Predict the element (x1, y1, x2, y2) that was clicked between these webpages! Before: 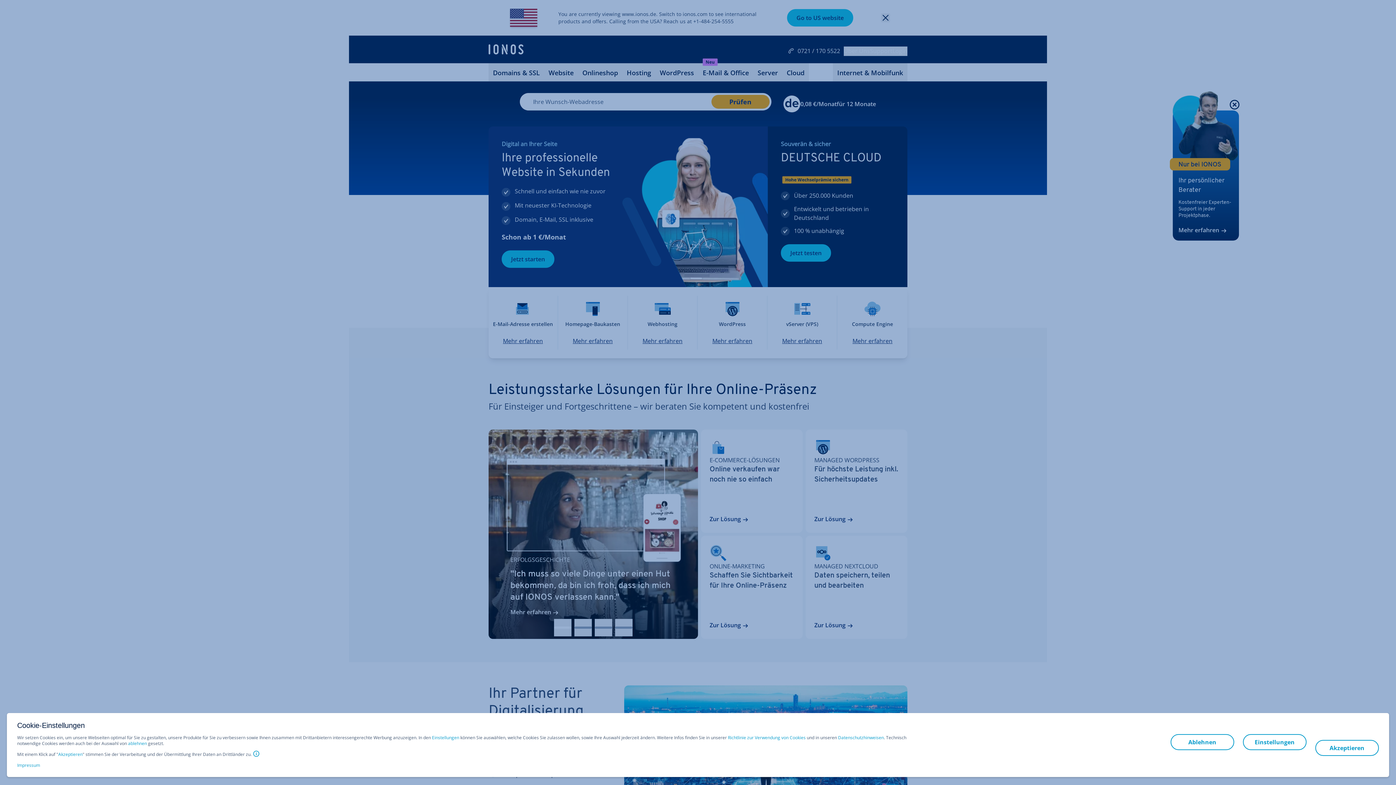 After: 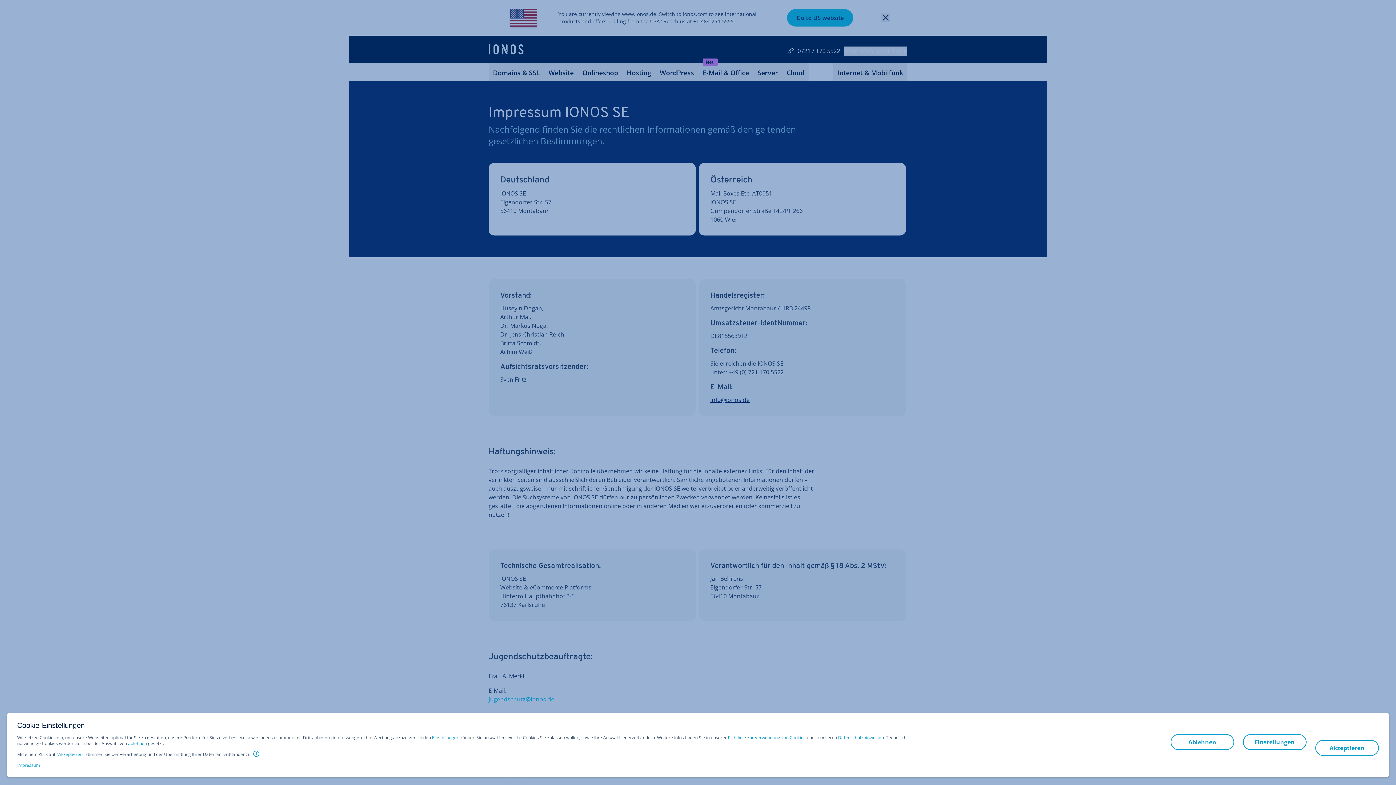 Action: bbox: (17, 762, 40, 768) label: Impressum